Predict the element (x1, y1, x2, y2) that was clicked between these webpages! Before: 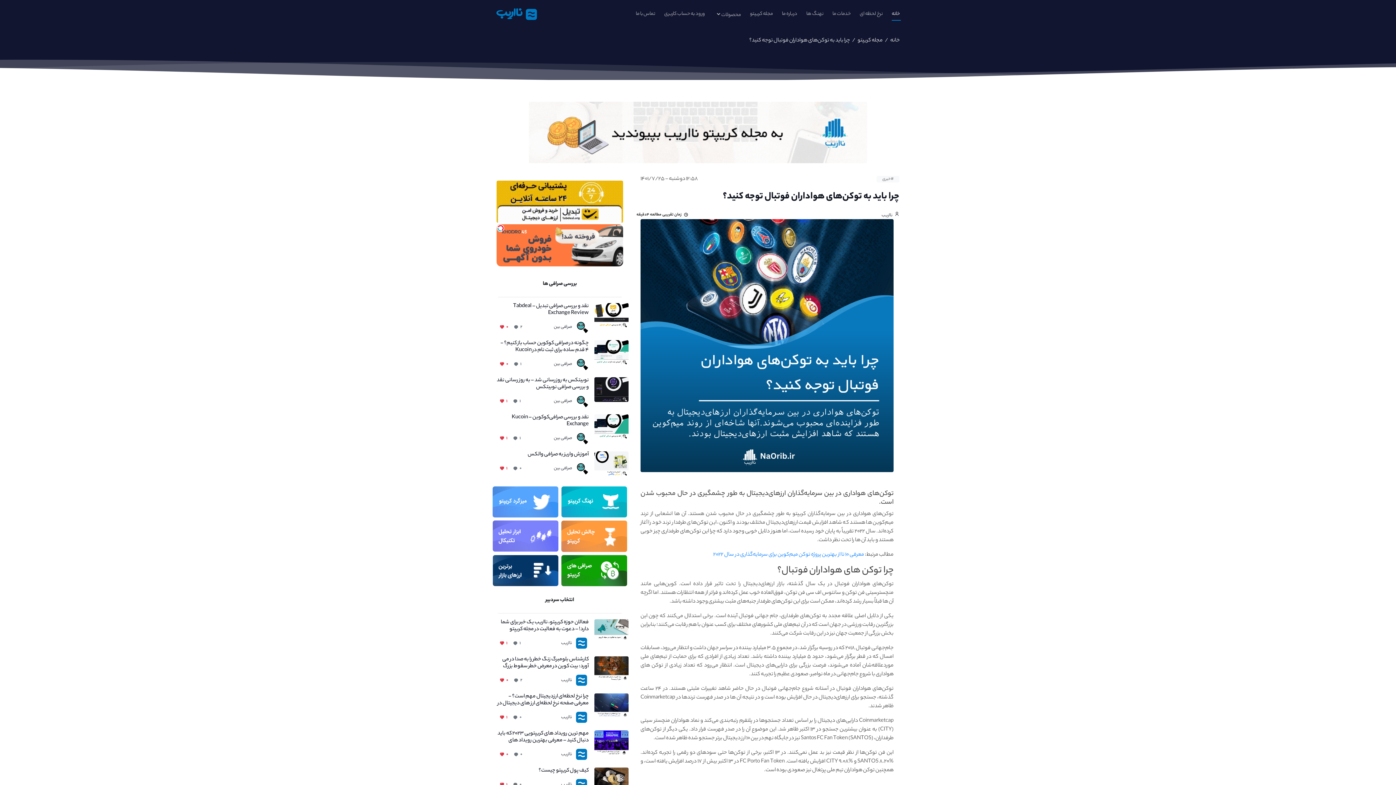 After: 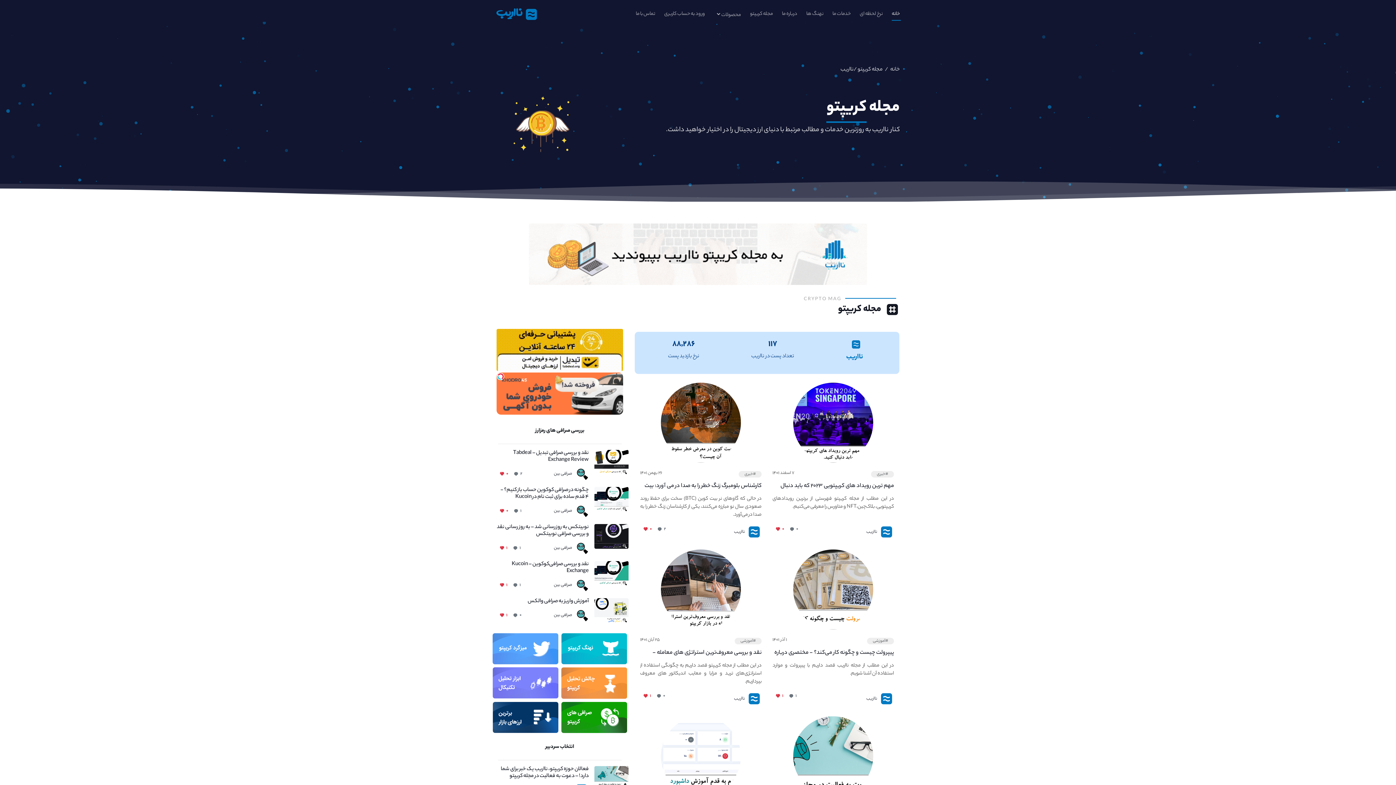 Action: label:    نااریب bbox: (561, 704, 588, 713)